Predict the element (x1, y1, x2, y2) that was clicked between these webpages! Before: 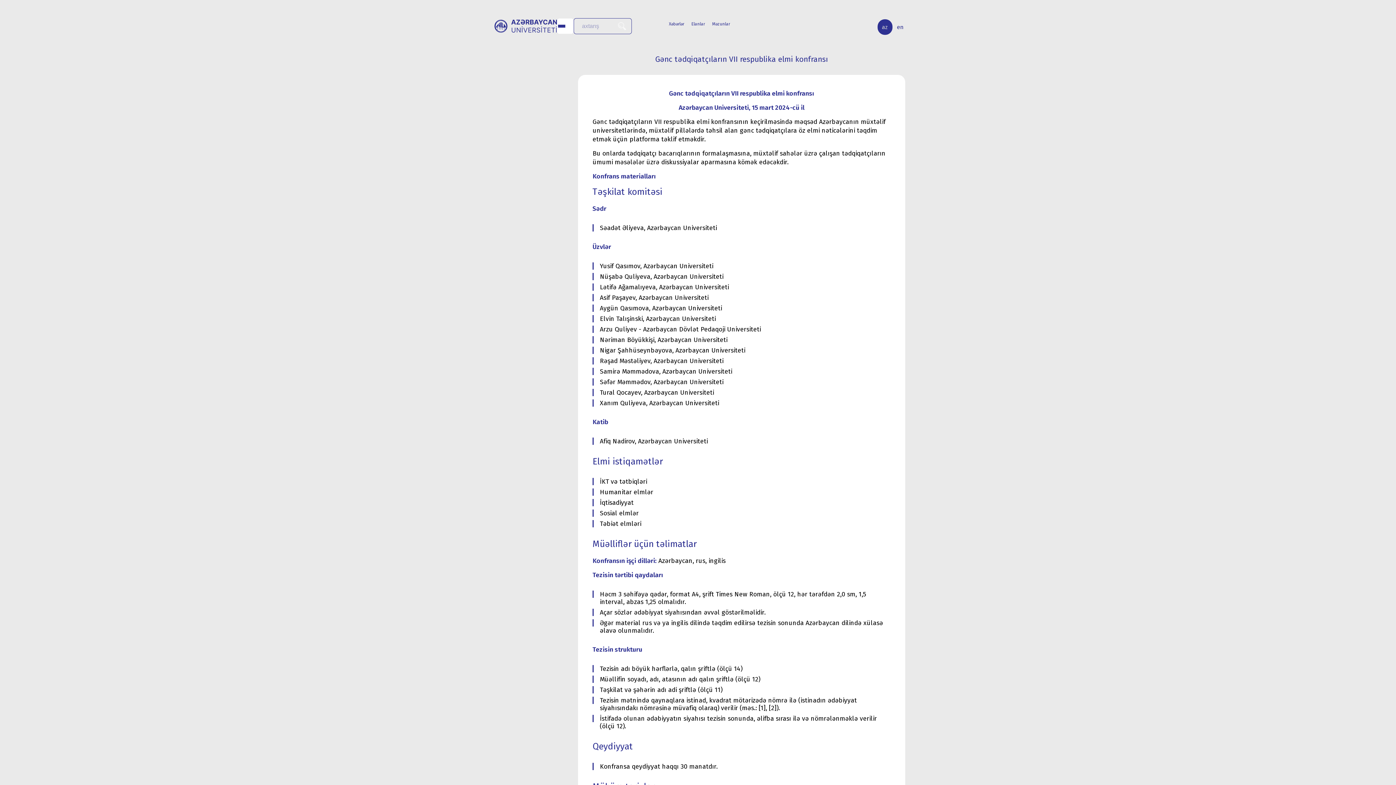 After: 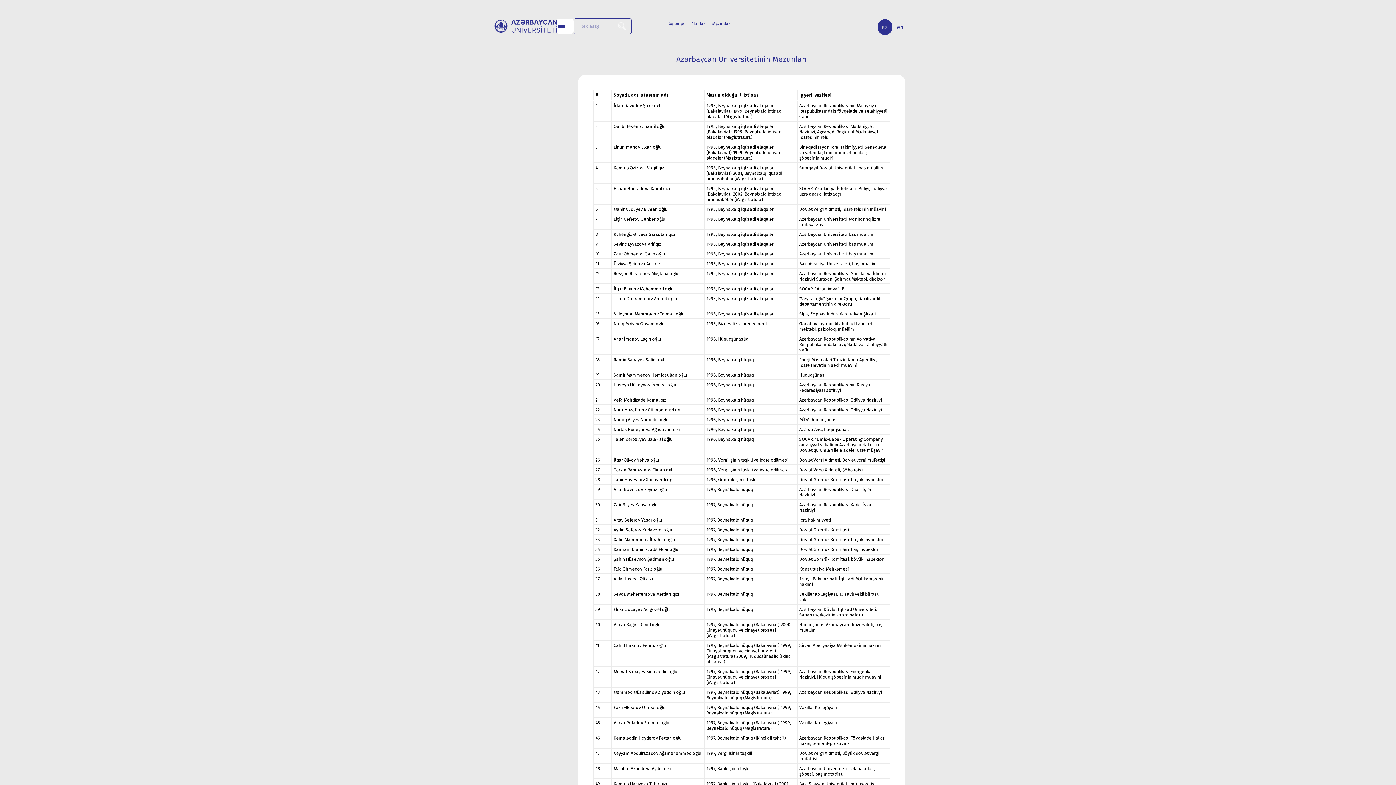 Action: bbox: (712, 21, 730, 26) label: Məzunlar